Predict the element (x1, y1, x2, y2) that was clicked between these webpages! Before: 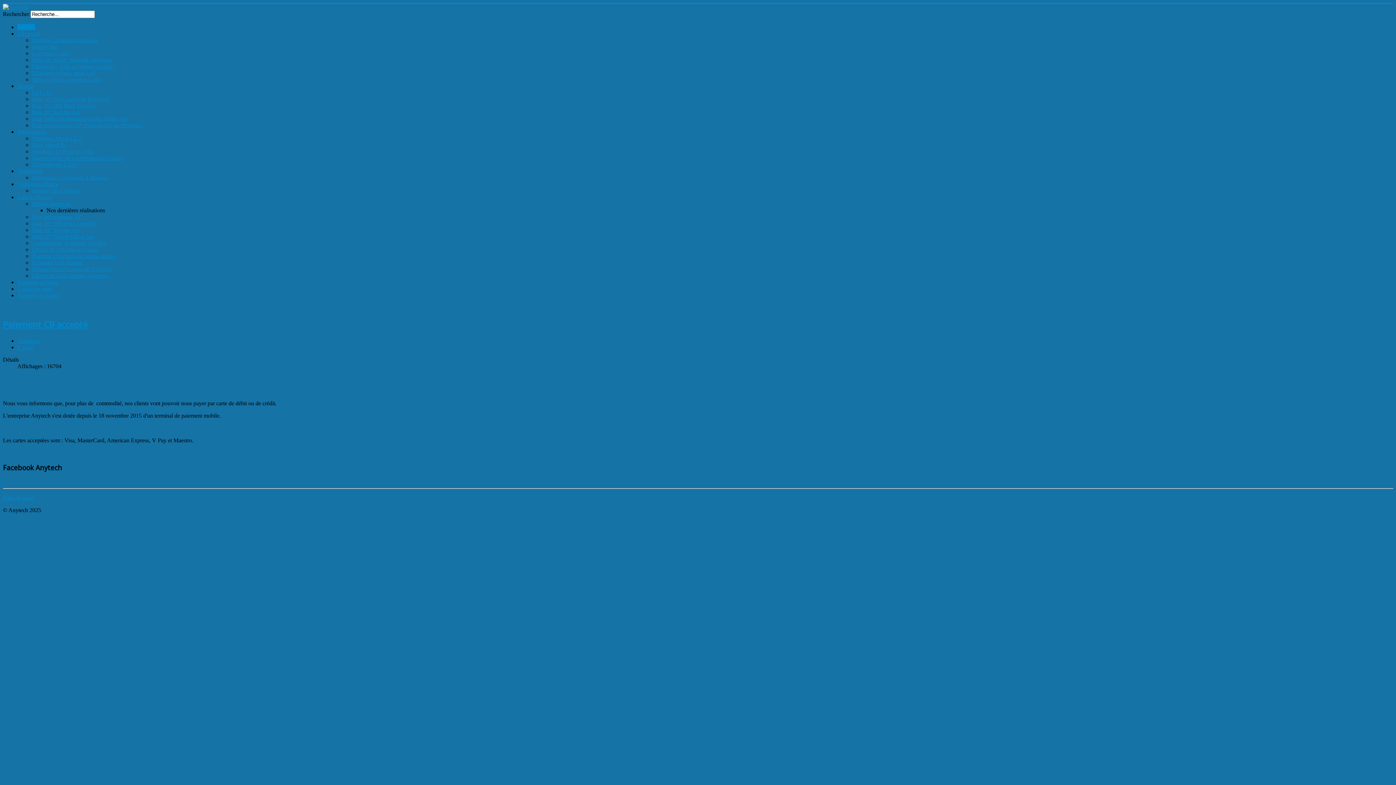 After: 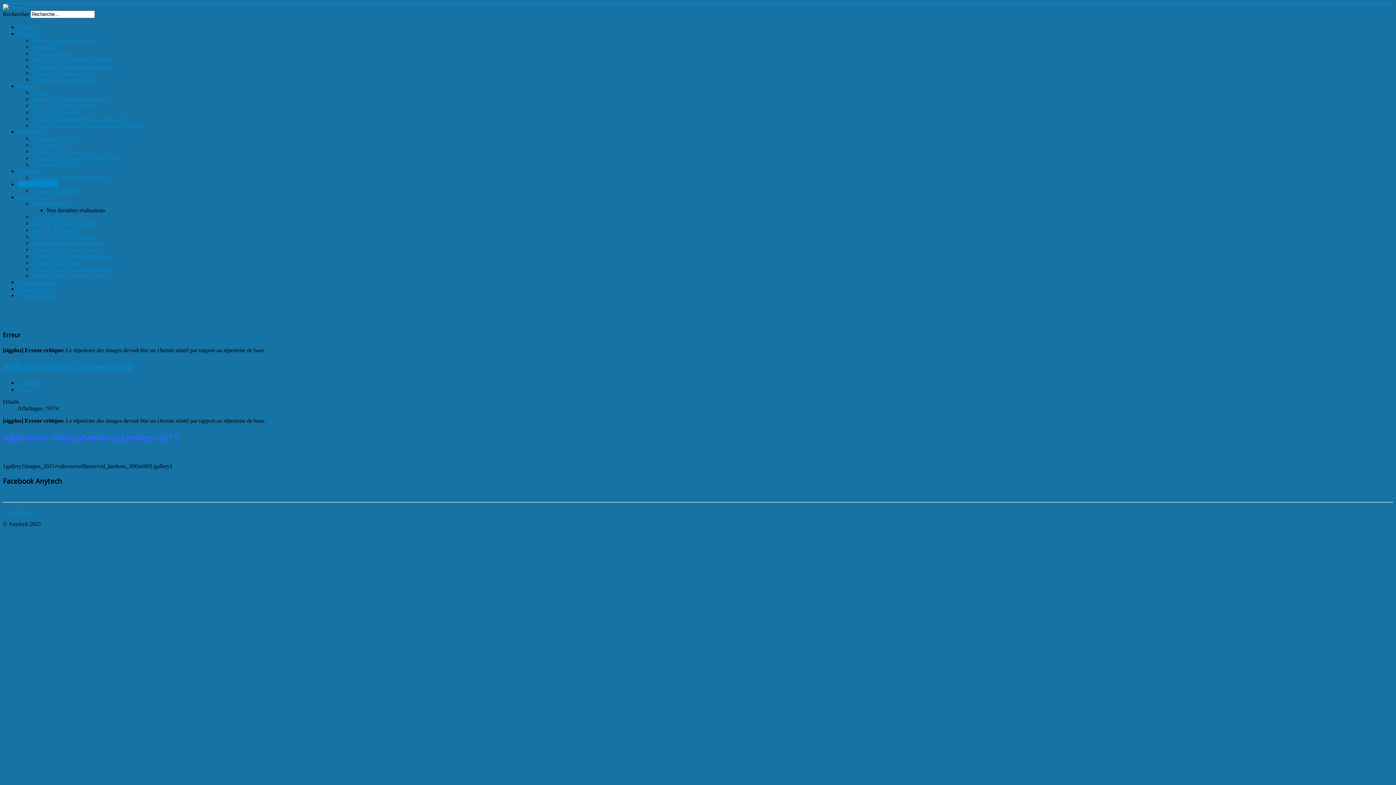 Action: bbox: (32, 187, 81, 193) label: Gestion site Lambesc